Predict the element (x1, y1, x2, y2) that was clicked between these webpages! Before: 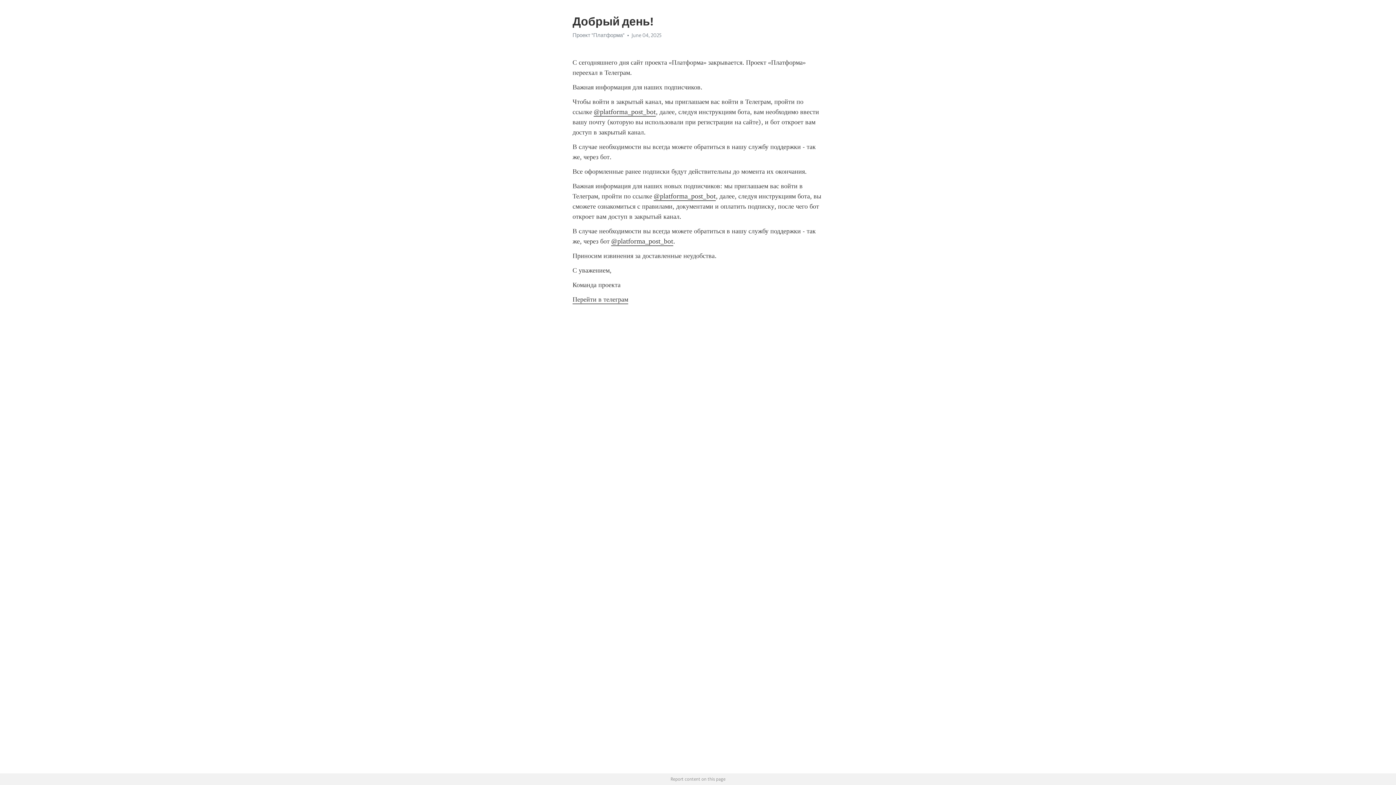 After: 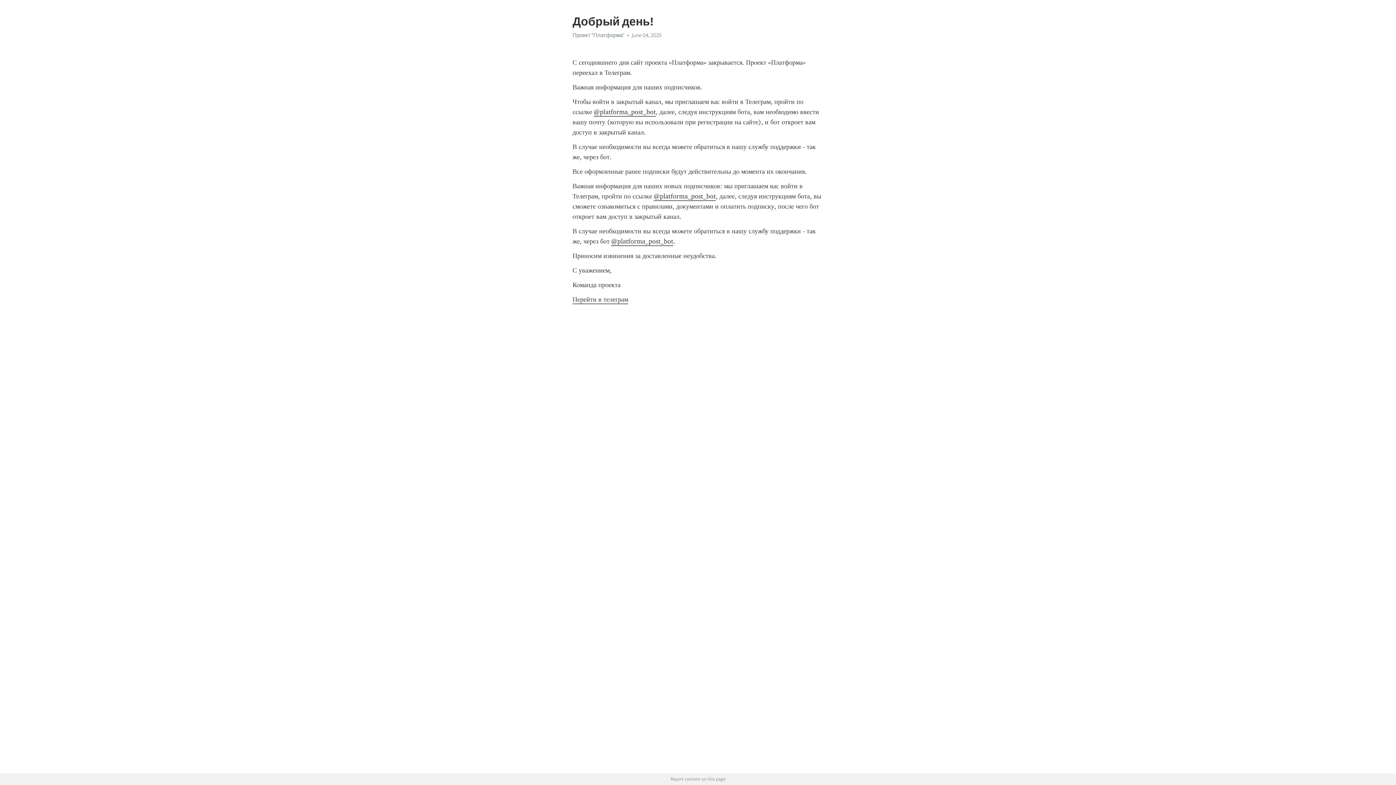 Action: label: Перейти в телеграм bbox: (572, 295, 628, 304)